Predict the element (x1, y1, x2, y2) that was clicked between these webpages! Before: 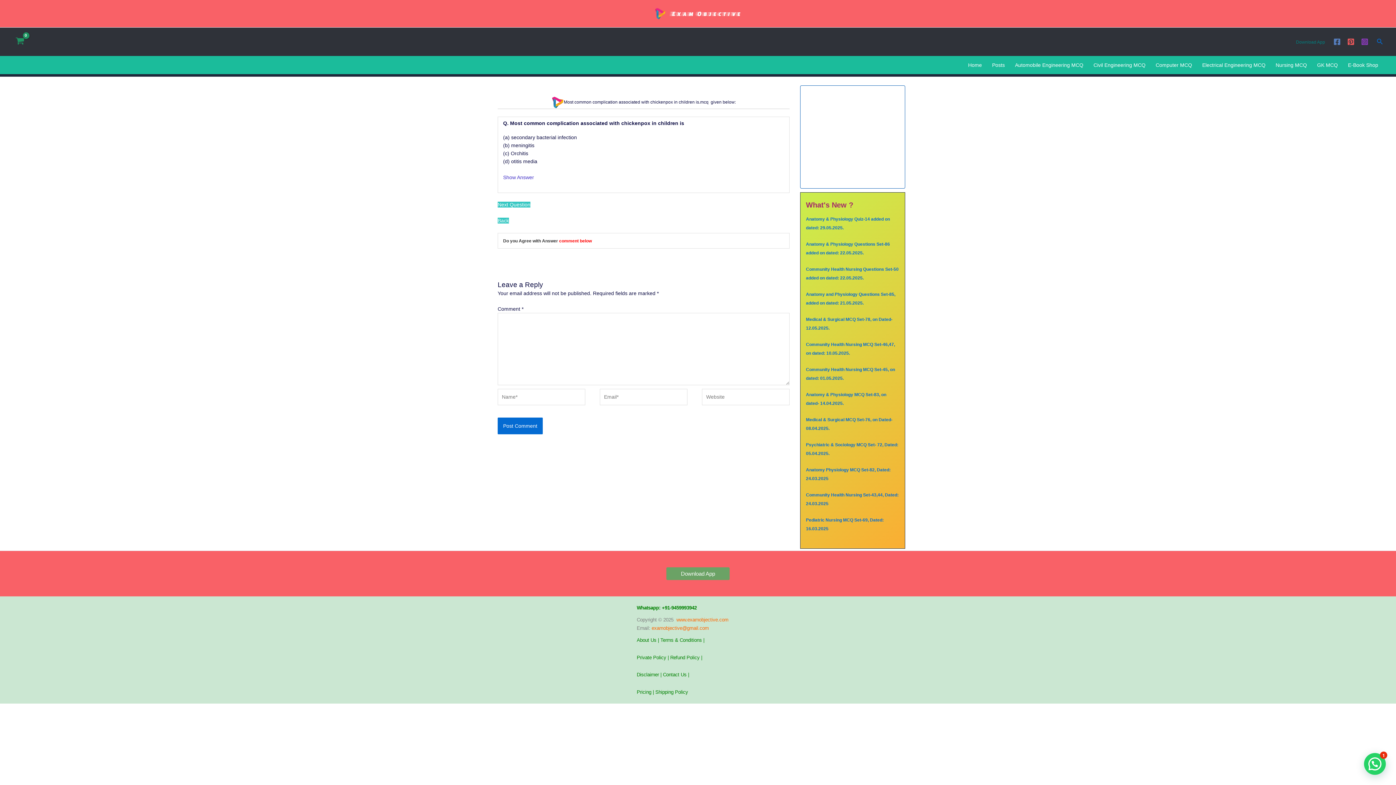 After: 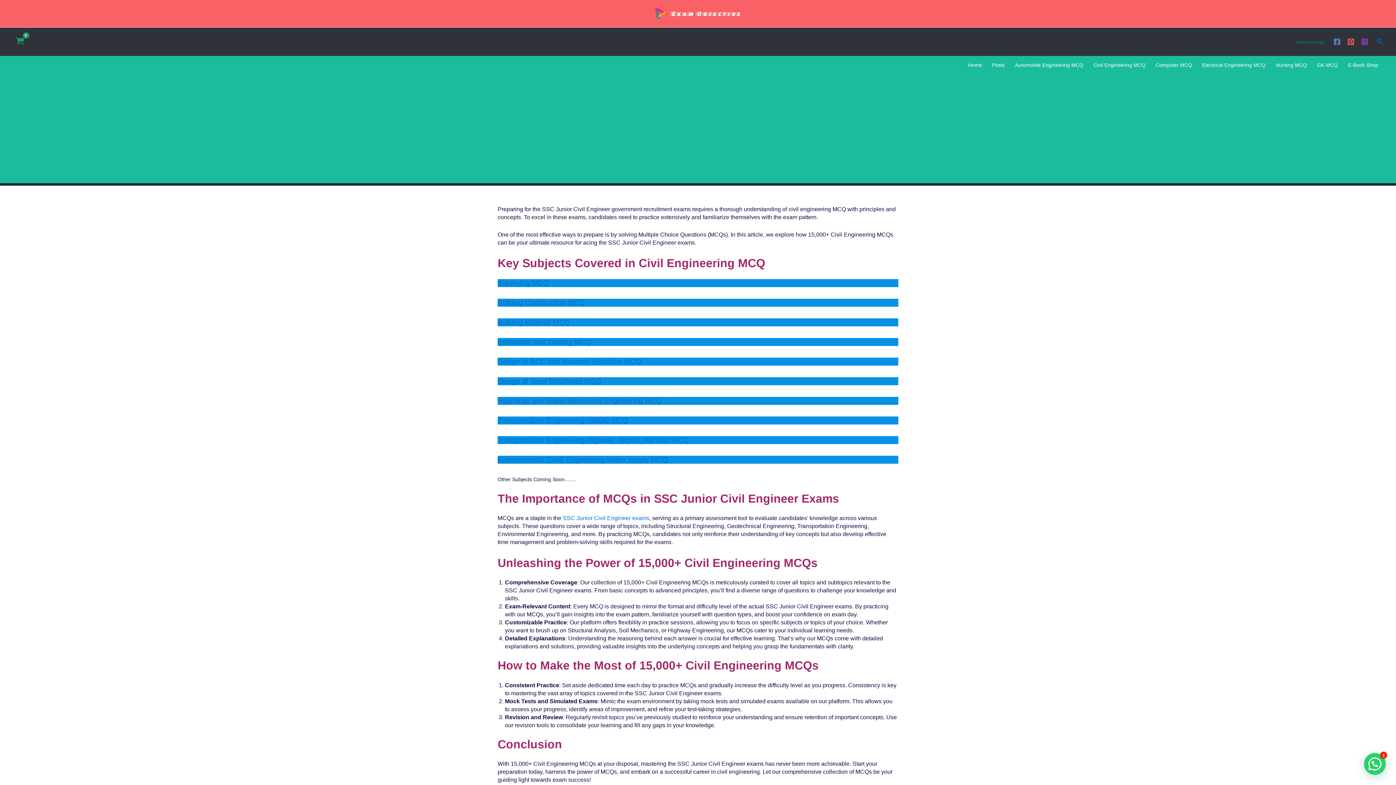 Action: label: Civil Engineering MCQ bbox: (1088, 56, 1150, 74)